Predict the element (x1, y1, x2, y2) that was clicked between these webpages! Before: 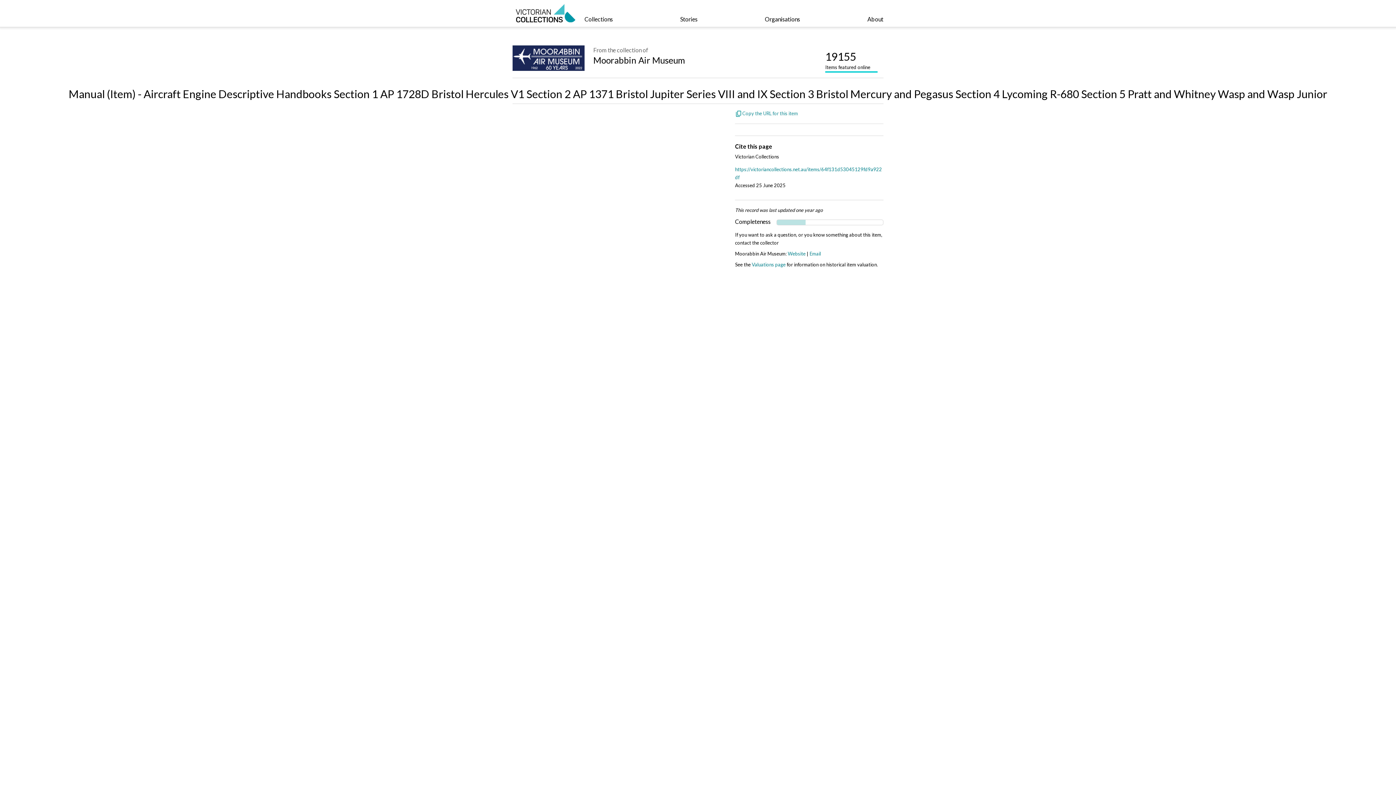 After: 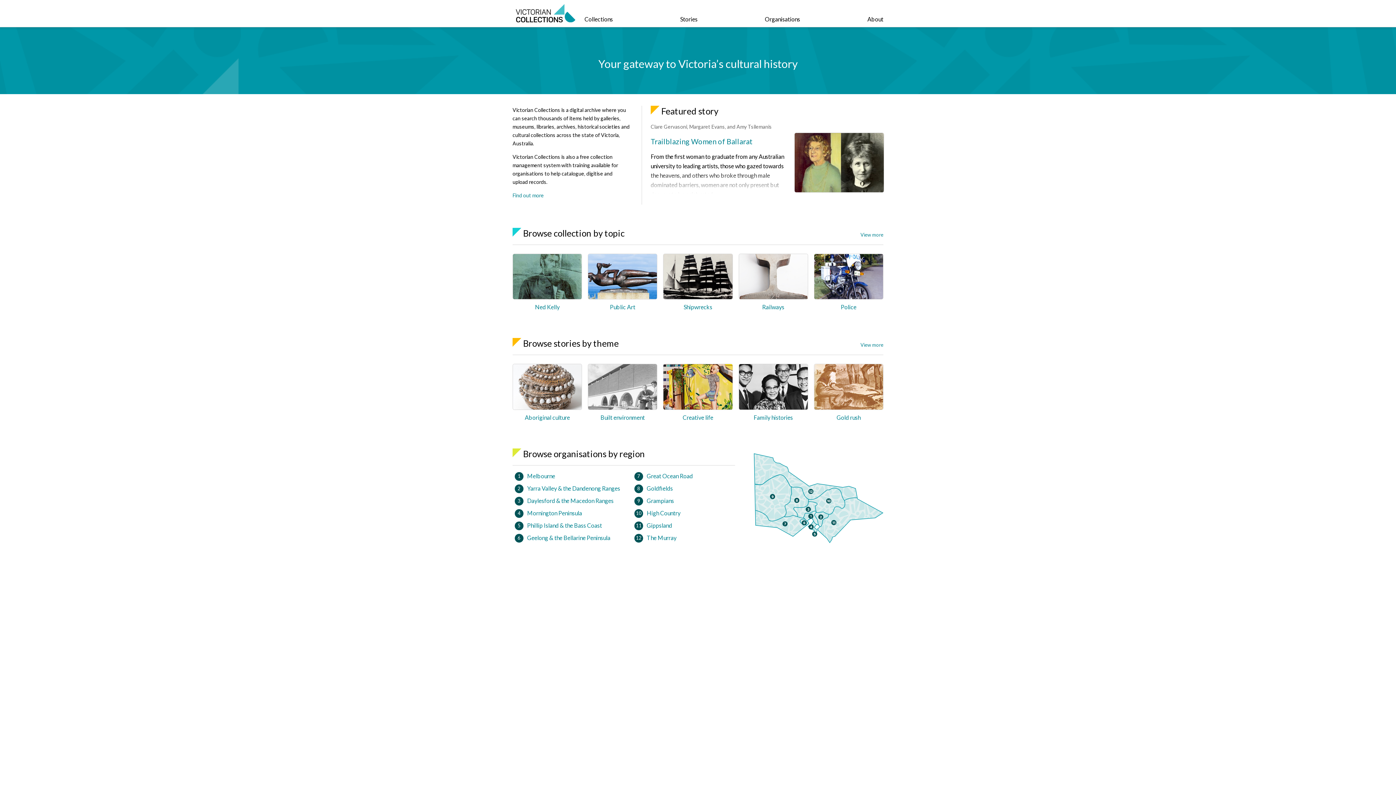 Action: bbox: (512, 2, 578, 26)